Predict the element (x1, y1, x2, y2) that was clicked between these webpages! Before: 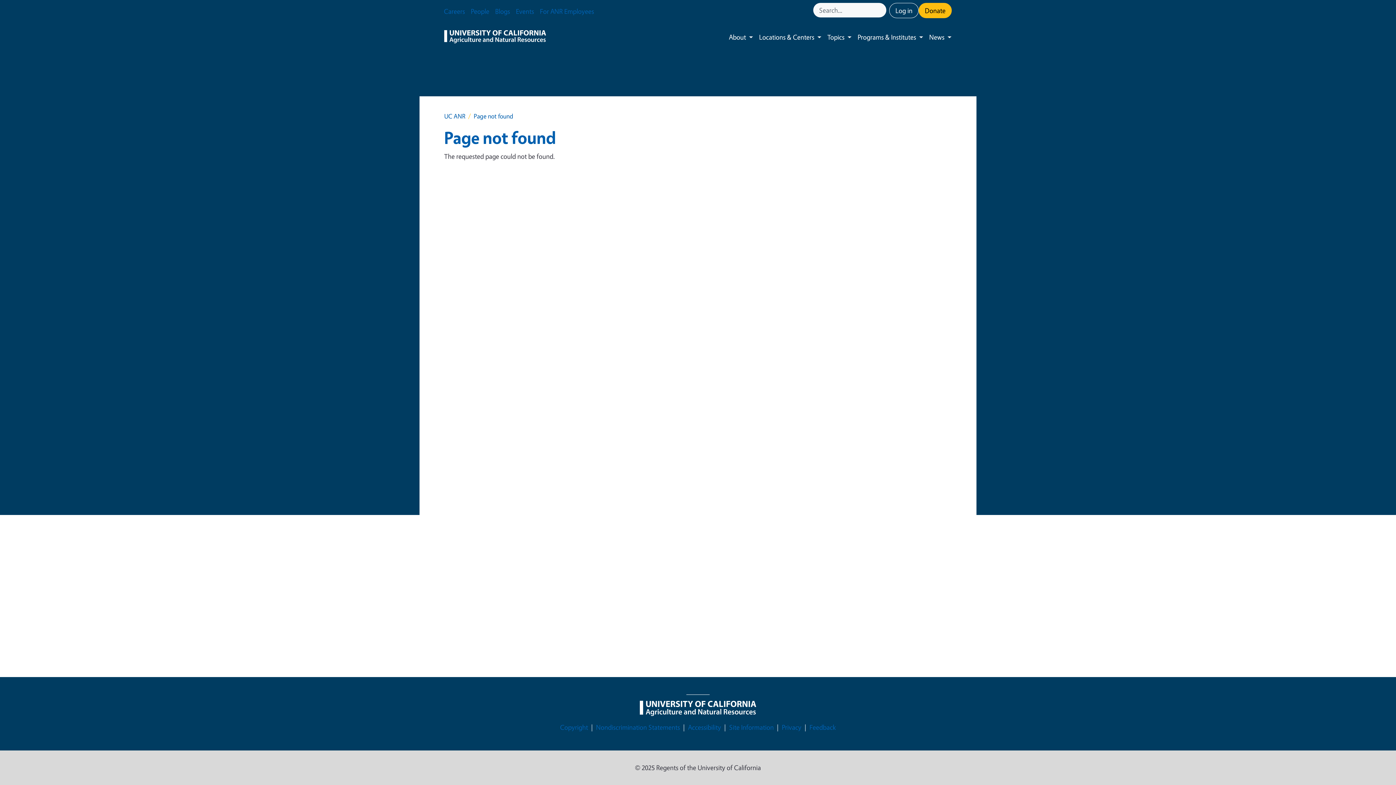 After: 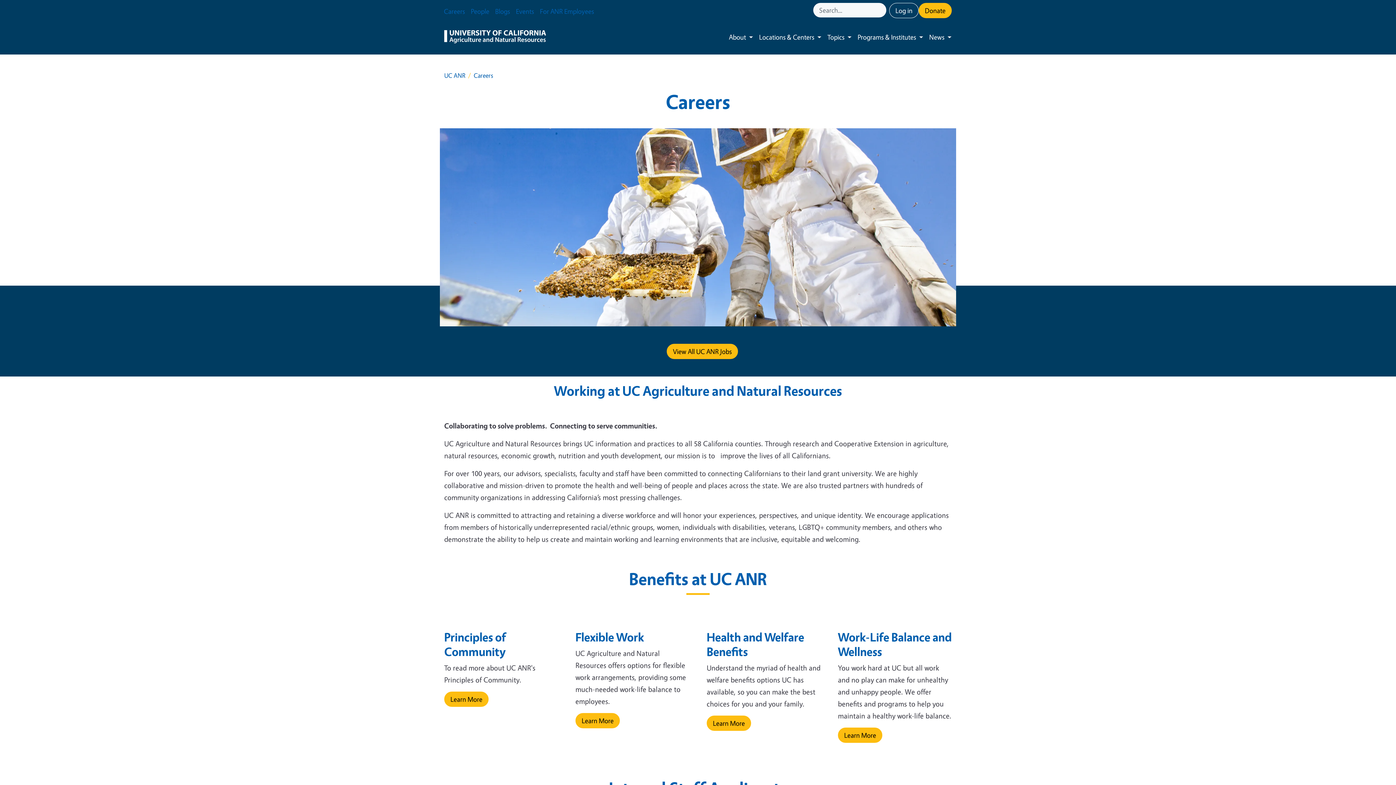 Action: bbox: (441, 2, 468, 20) label: Careers